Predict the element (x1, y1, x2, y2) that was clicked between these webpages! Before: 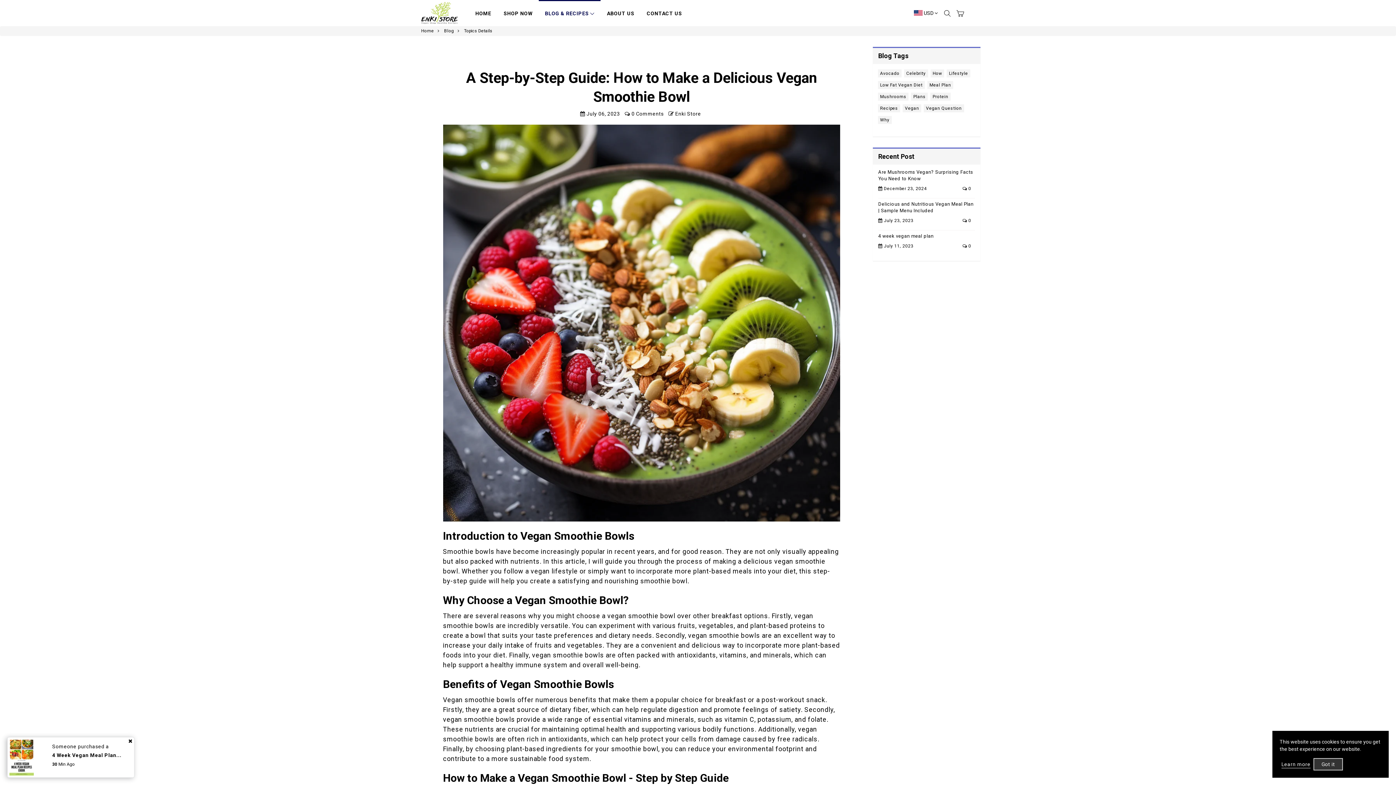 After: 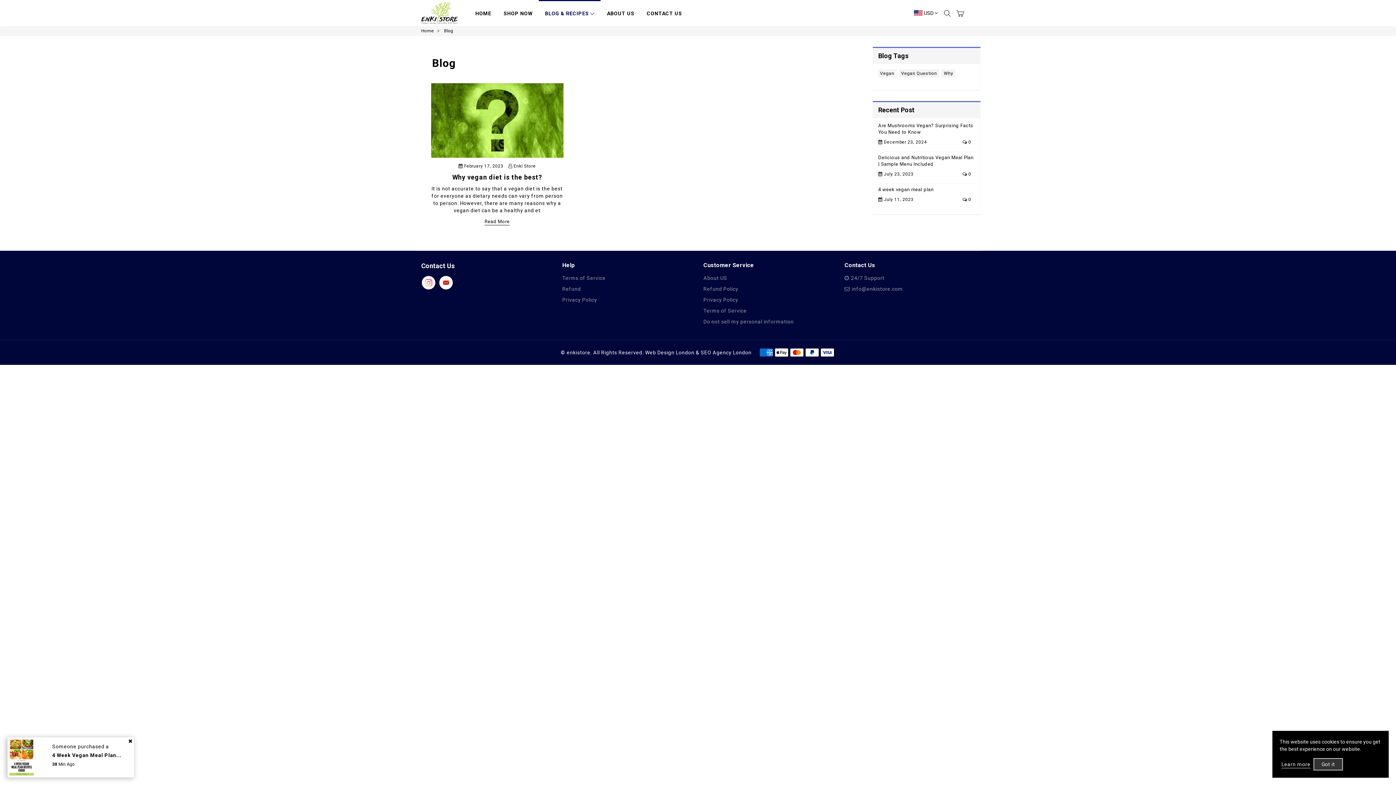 Action: label: Why bbox: (878, 116, 891, 124)